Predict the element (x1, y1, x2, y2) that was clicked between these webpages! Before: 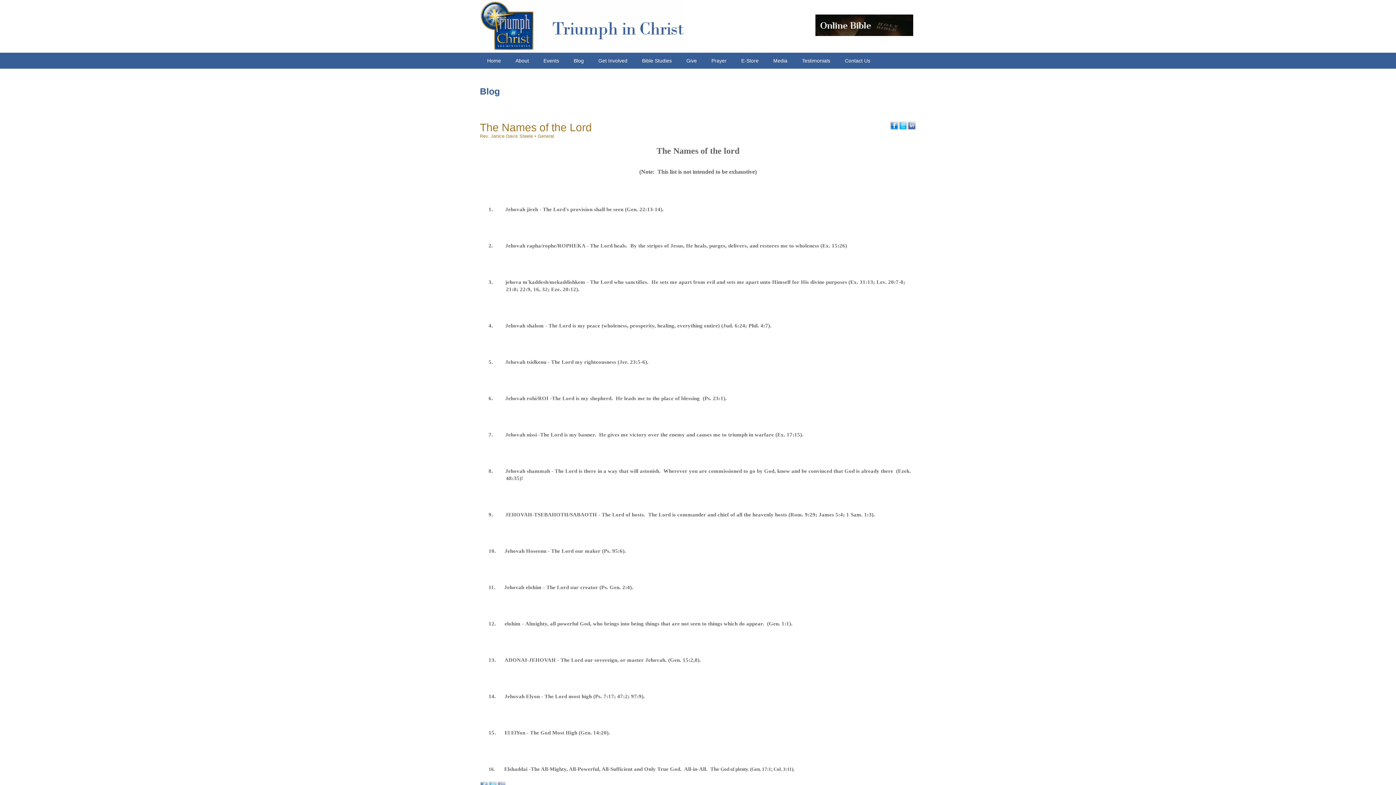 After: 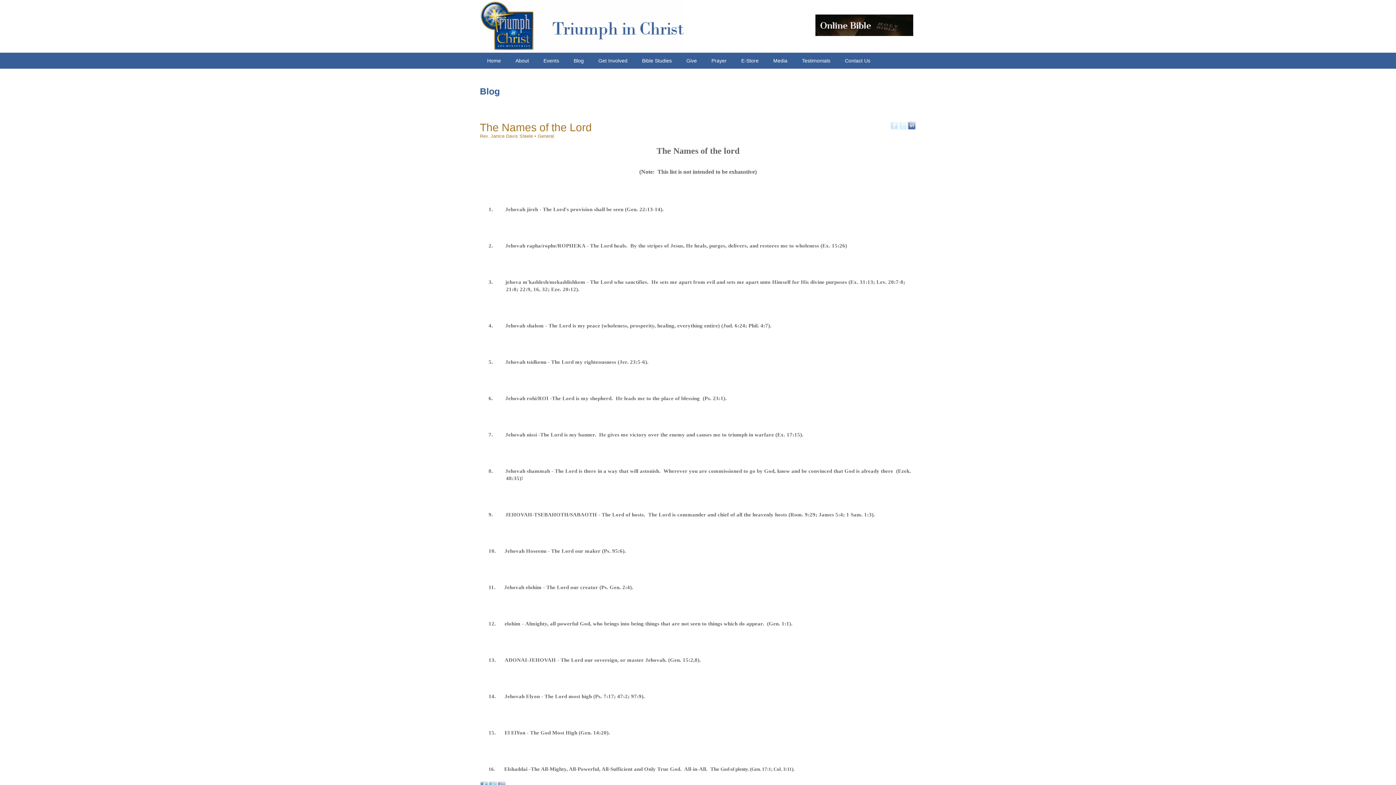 Action: bbox: (907, 122, 916, 128)